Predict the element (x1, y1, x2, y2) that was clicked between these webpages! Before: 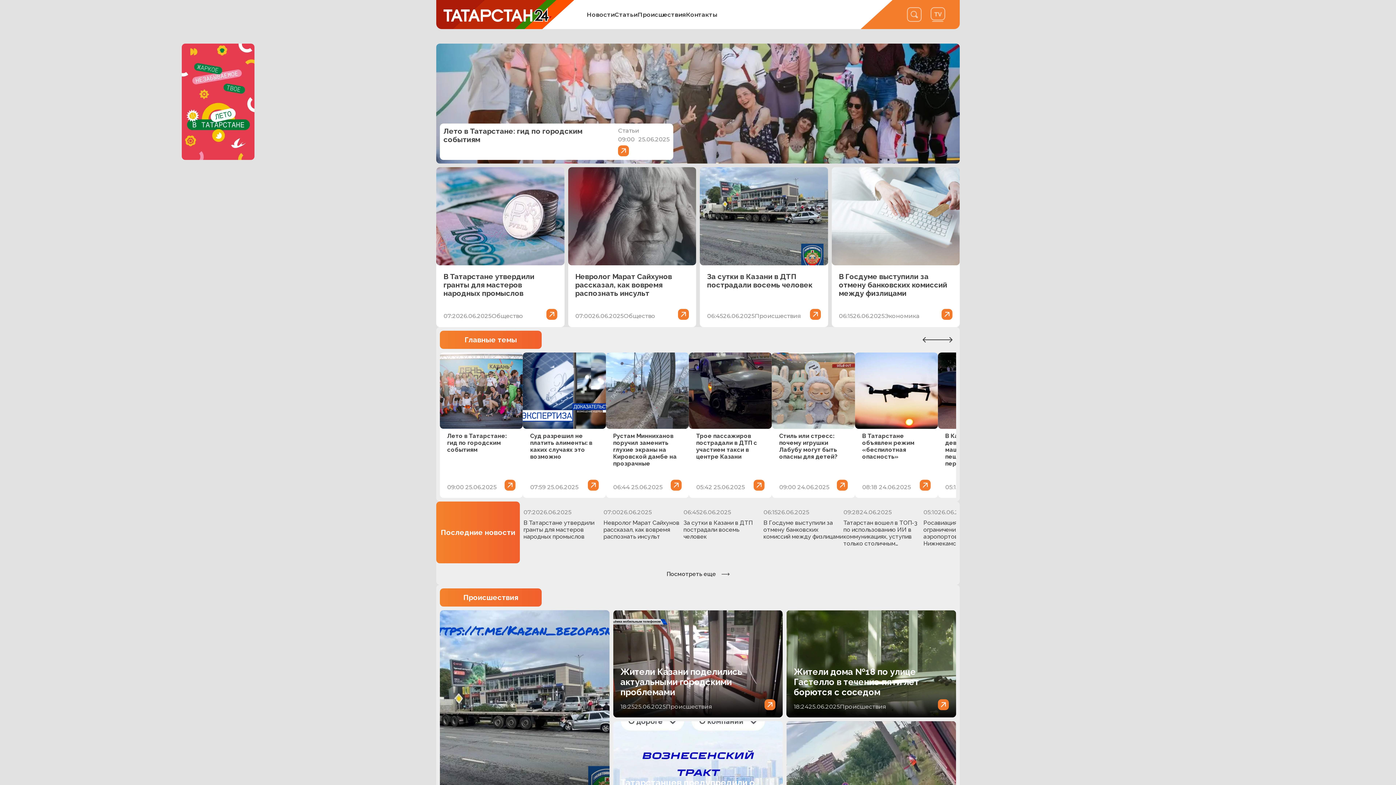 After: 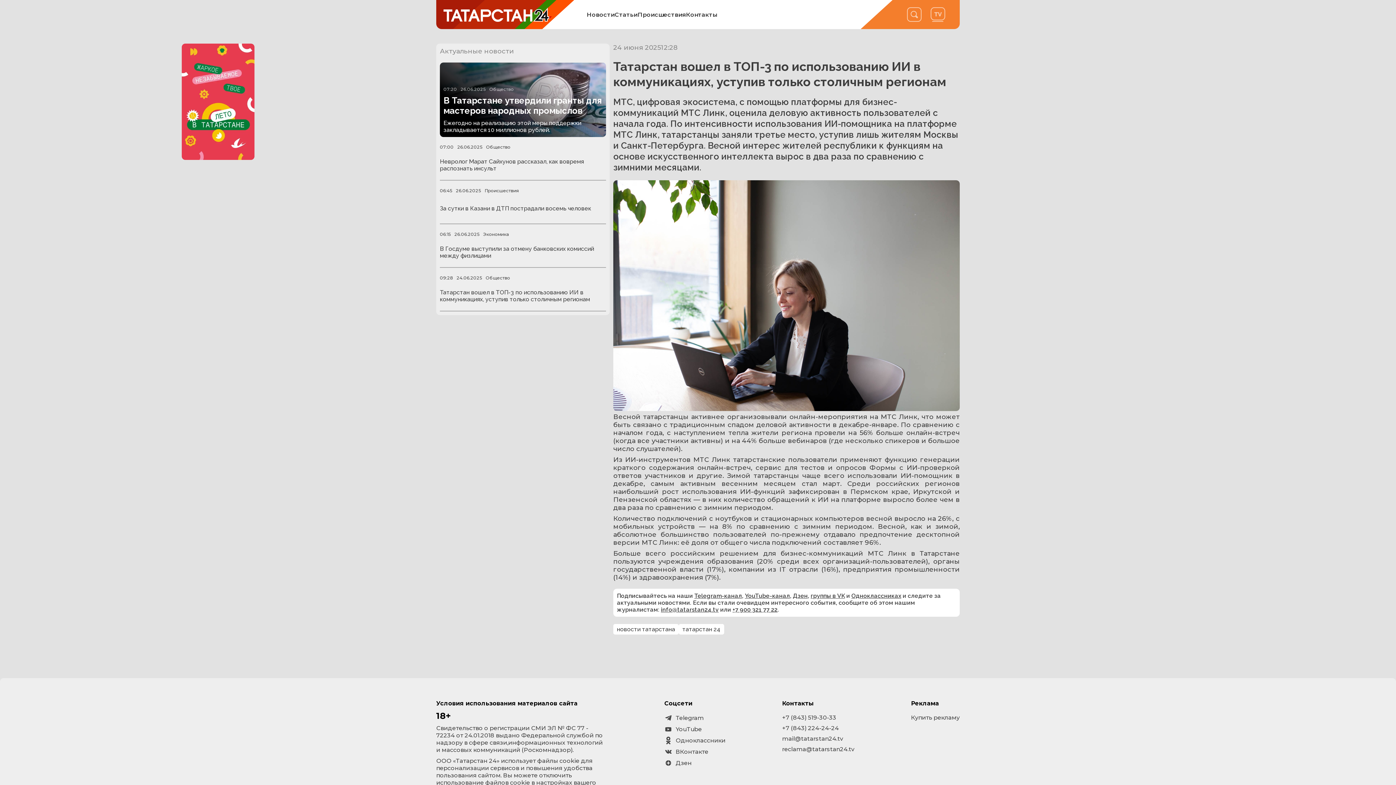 Action: label: 09:28
24.06.2025
Татарстан вошел в ТОП-3 по использованию ИИ в коммуникациях, уступив только столичным регионам bbox: (843, 509, 923, 556)